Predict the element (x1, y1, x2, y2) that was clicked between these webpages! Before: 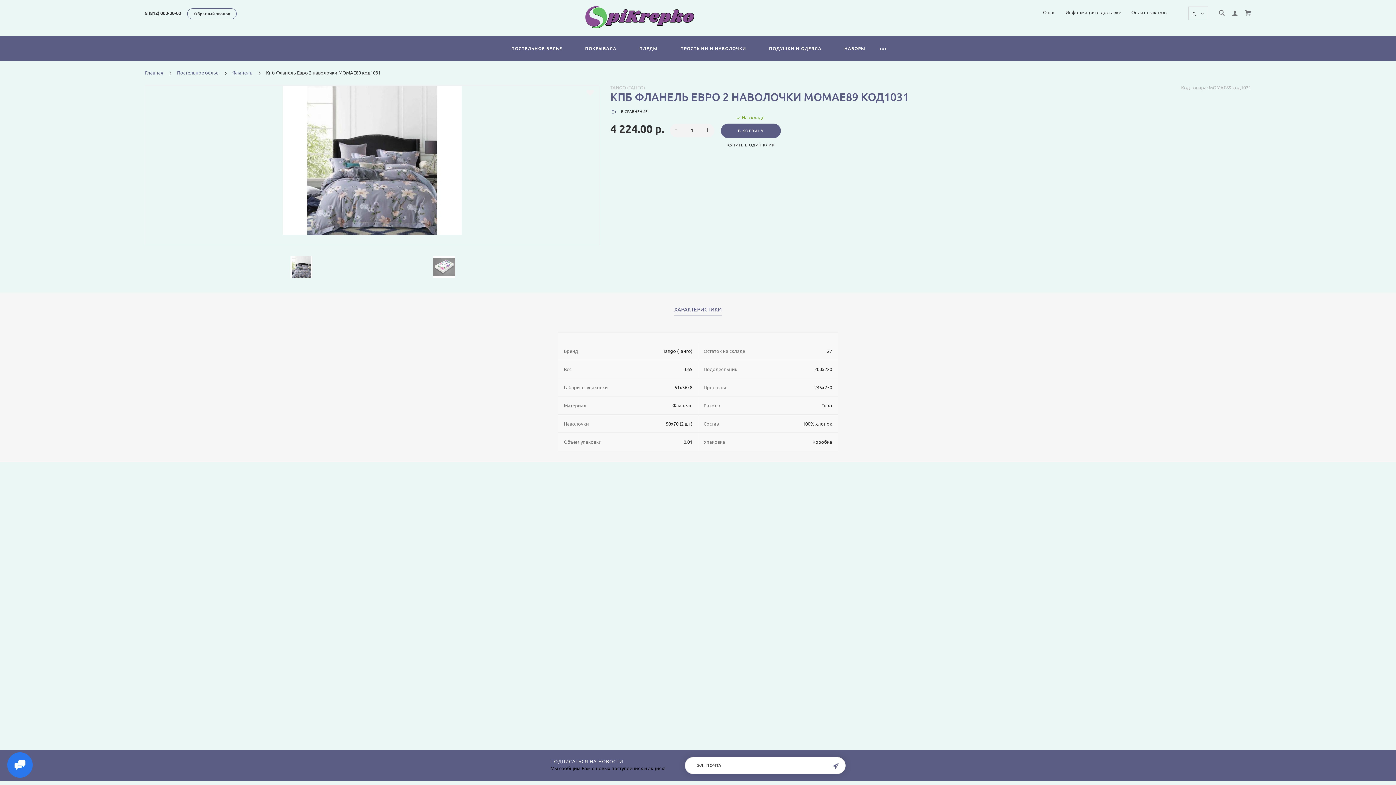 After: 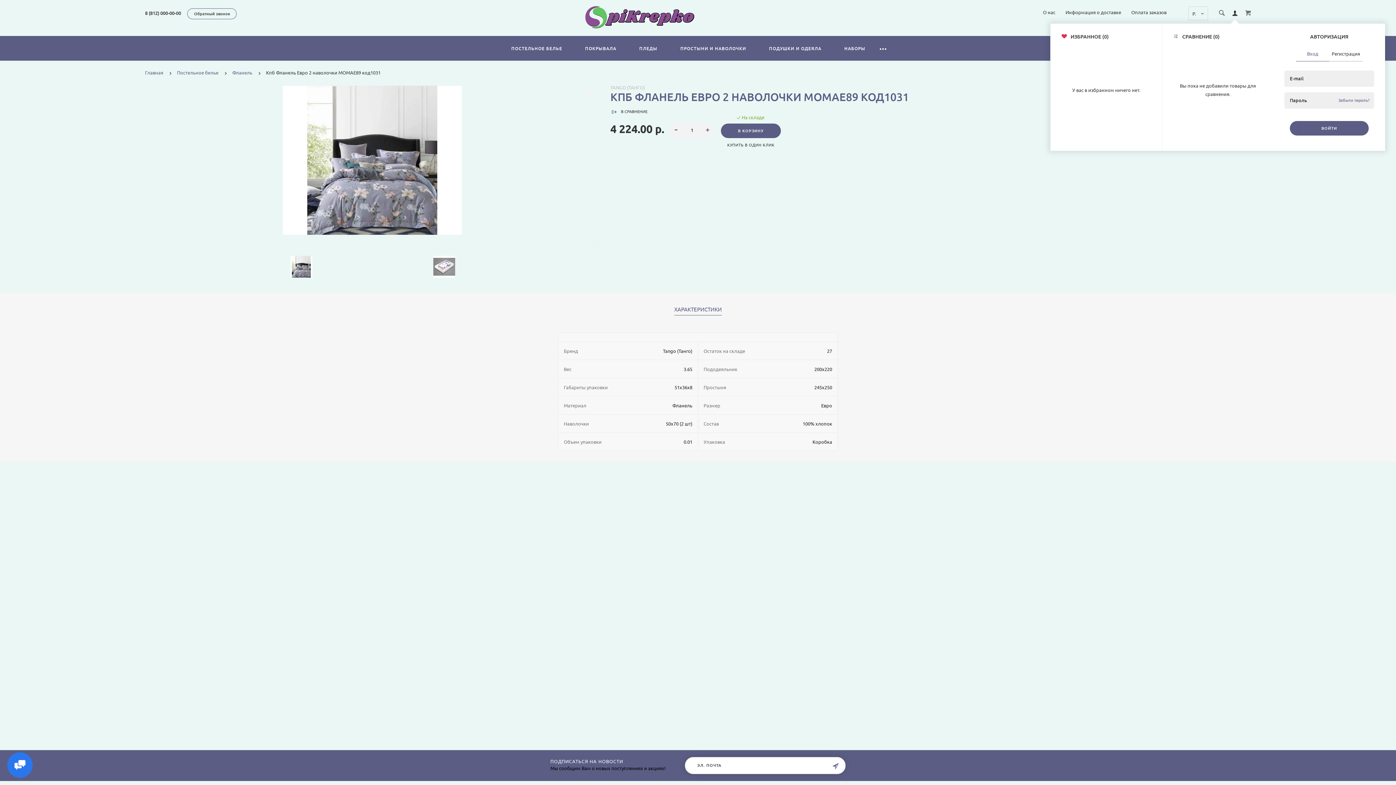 Action: bbox: (1232, 10, 1237, 15)